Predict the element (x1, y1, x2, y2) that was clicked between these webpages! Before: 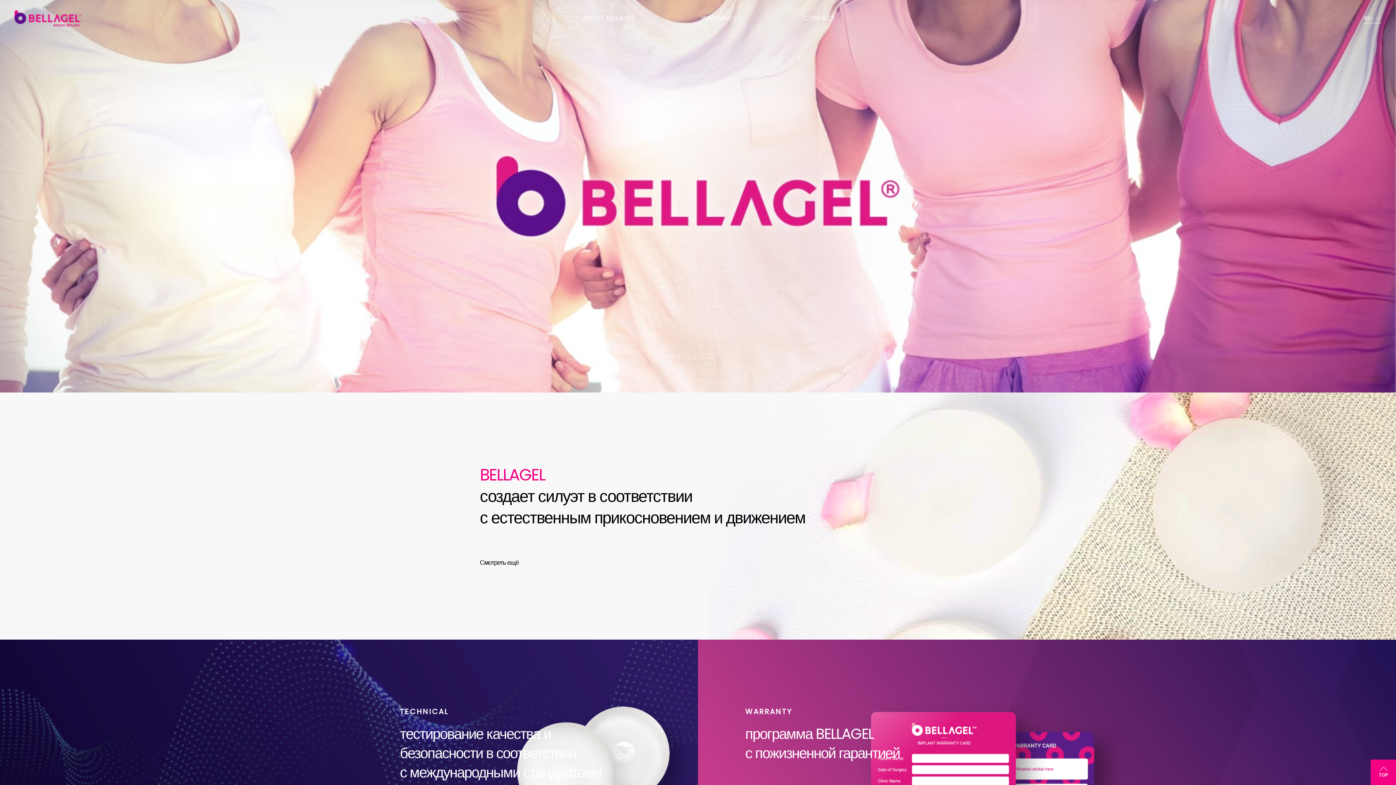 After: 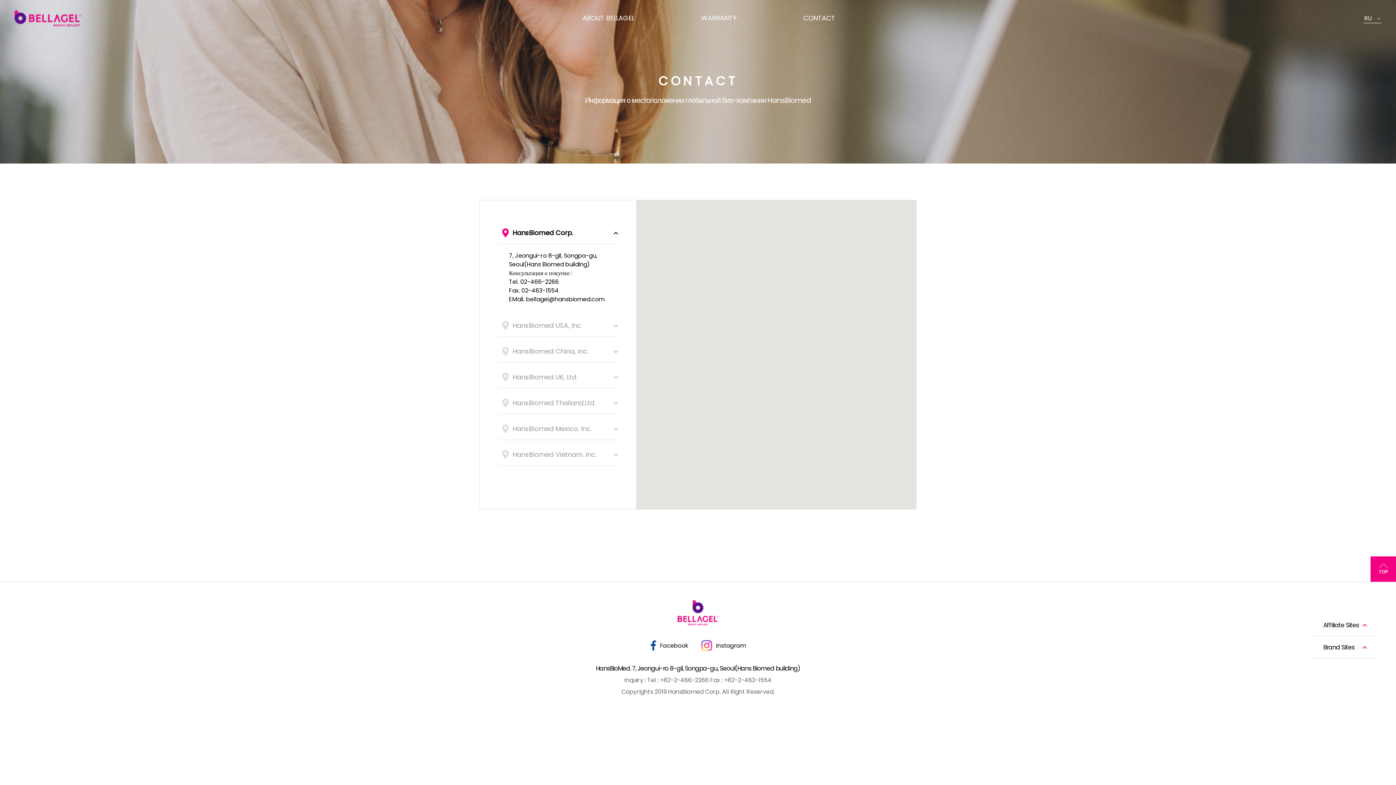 Action: label: CONTACT bbox: (803, 13, 835, 22)